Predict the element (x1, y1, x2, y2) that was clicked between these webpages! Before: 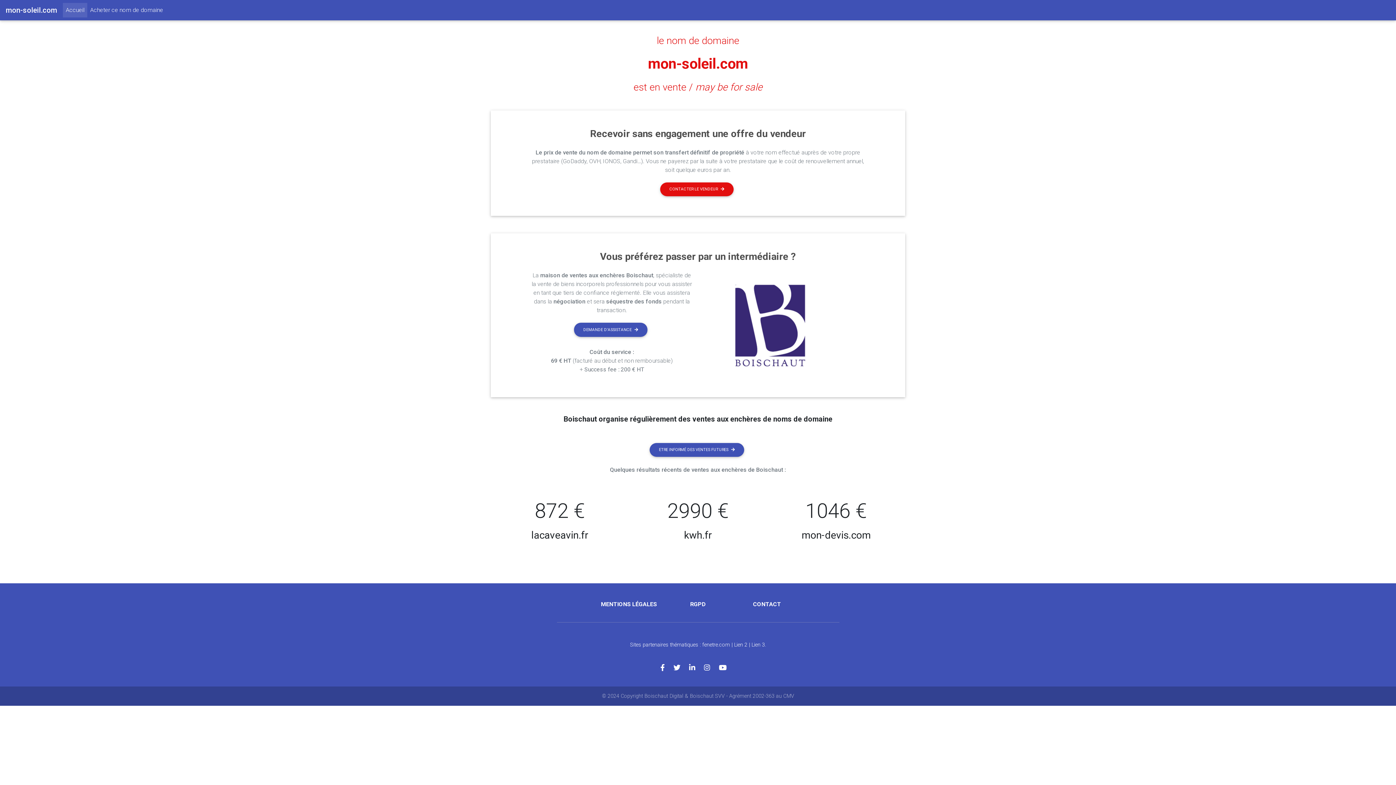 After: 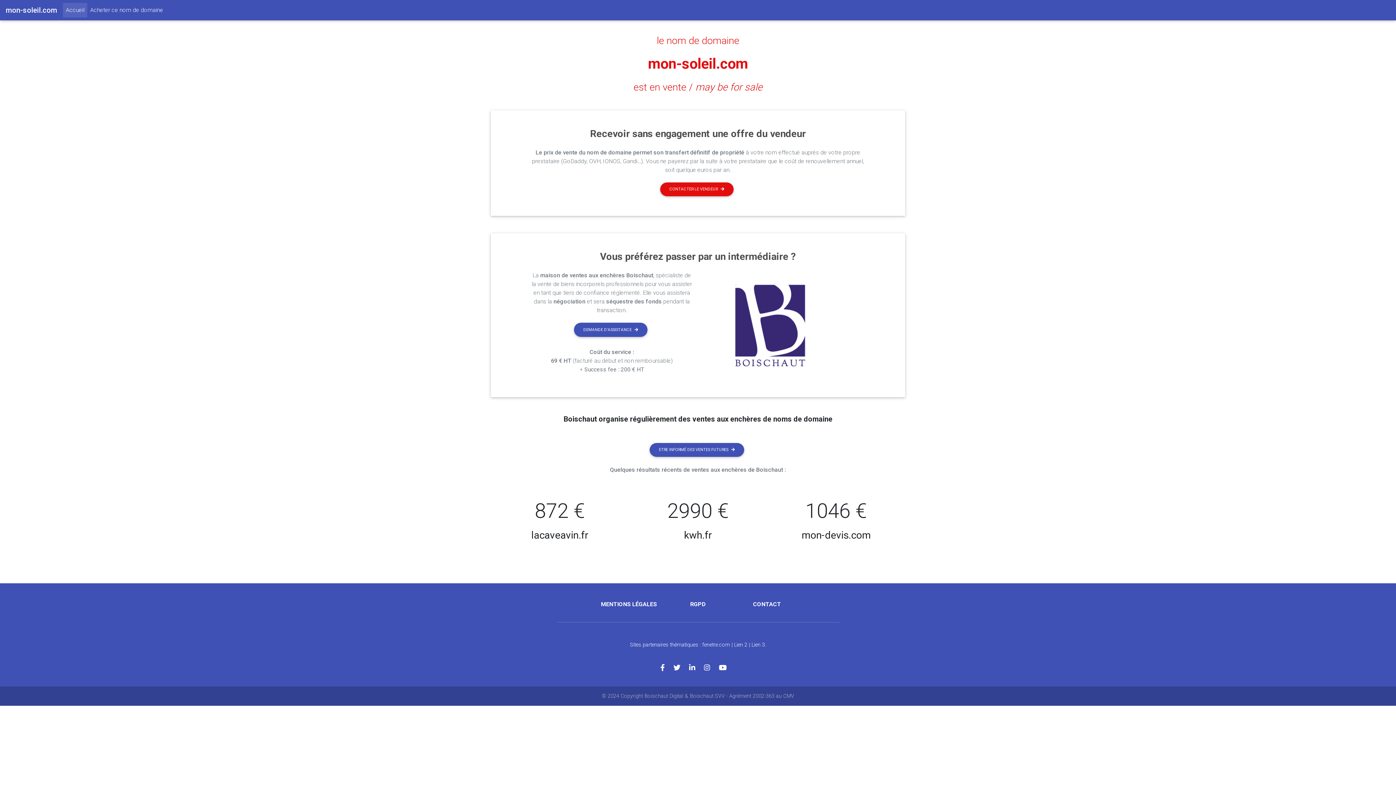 Action: bbox: (660, 664, 673, 672)